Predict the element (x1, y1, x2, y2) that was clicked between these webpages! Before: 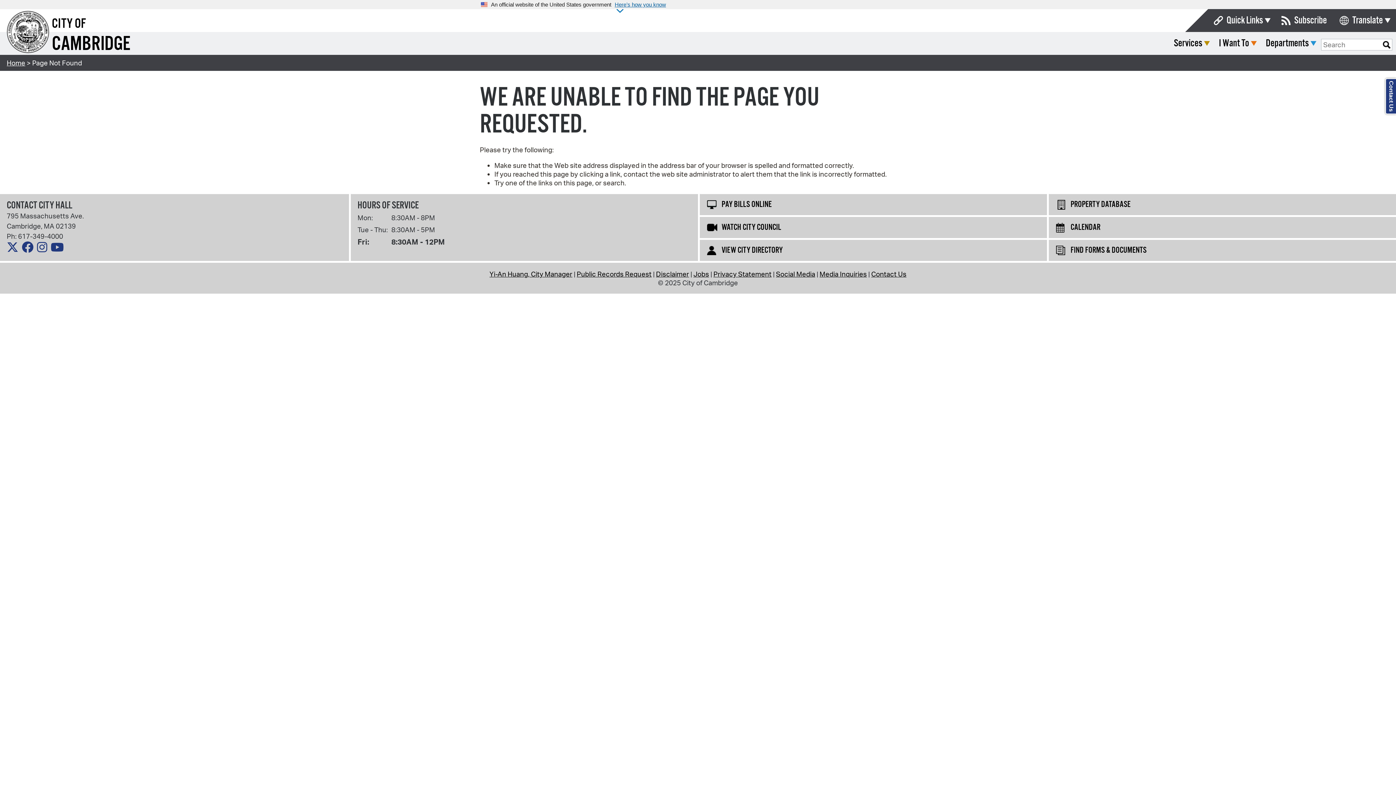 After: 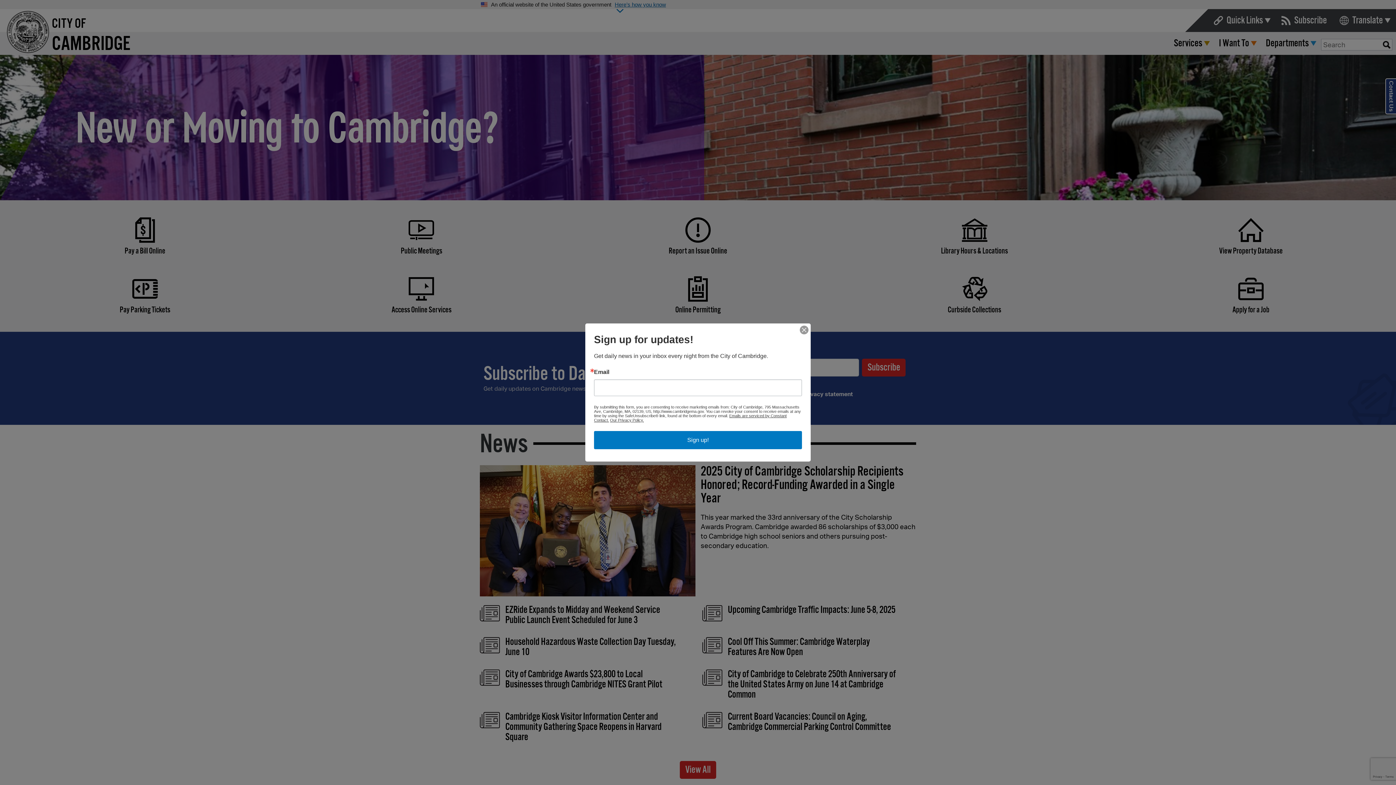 Action: bbox: (6, 58, 25, 67) label: Home